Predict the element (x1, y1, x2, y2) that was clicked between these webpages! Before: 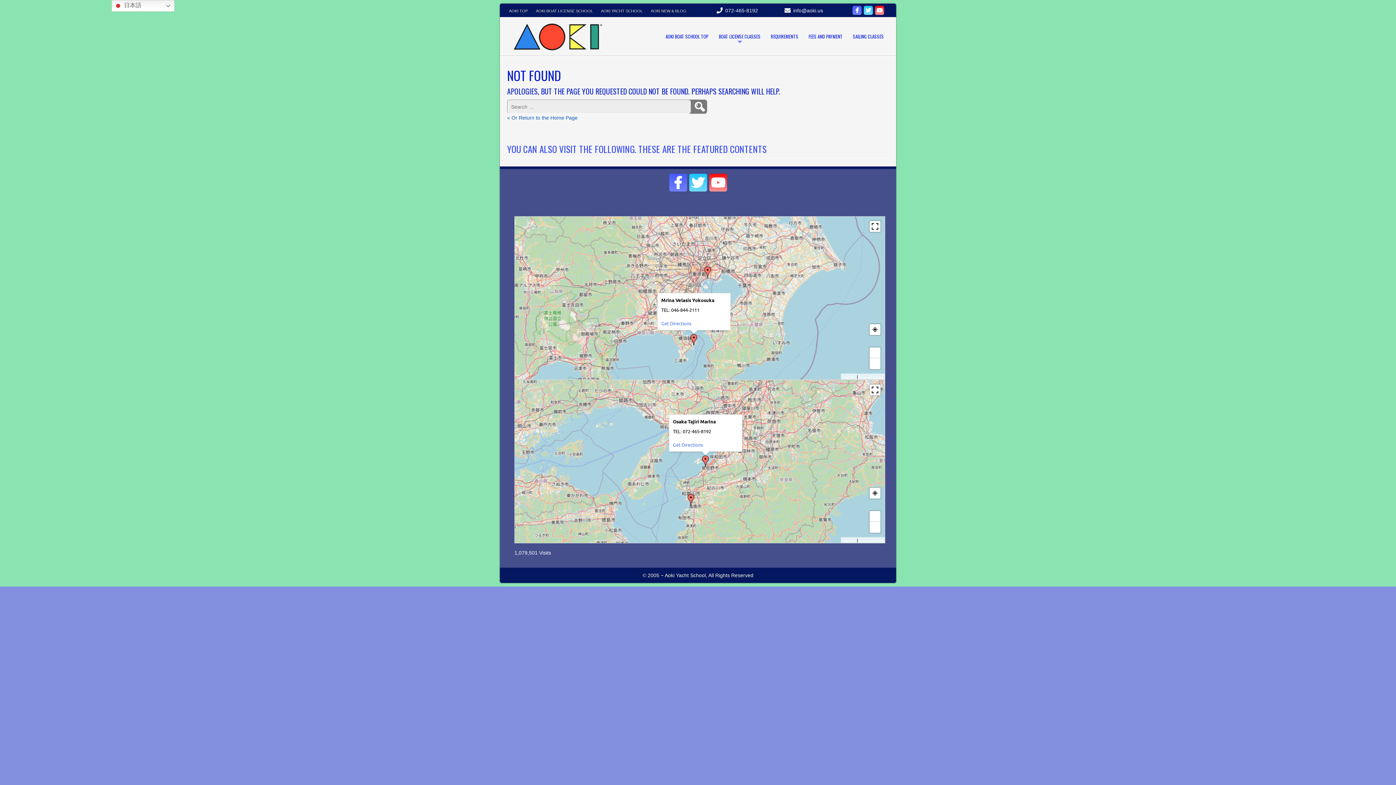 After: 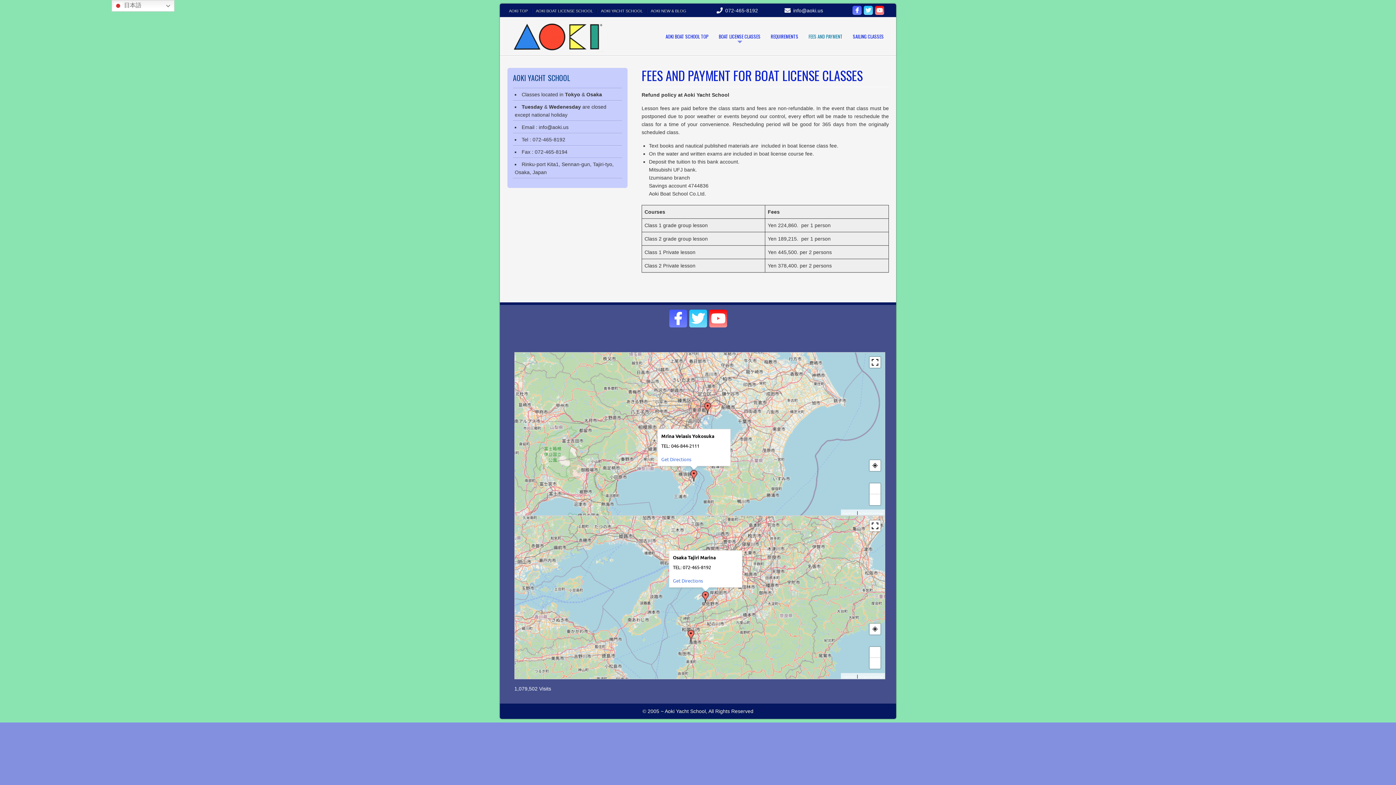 Action: label: FEES AND PAYMENT bbox: (804, 26, 846, 46)